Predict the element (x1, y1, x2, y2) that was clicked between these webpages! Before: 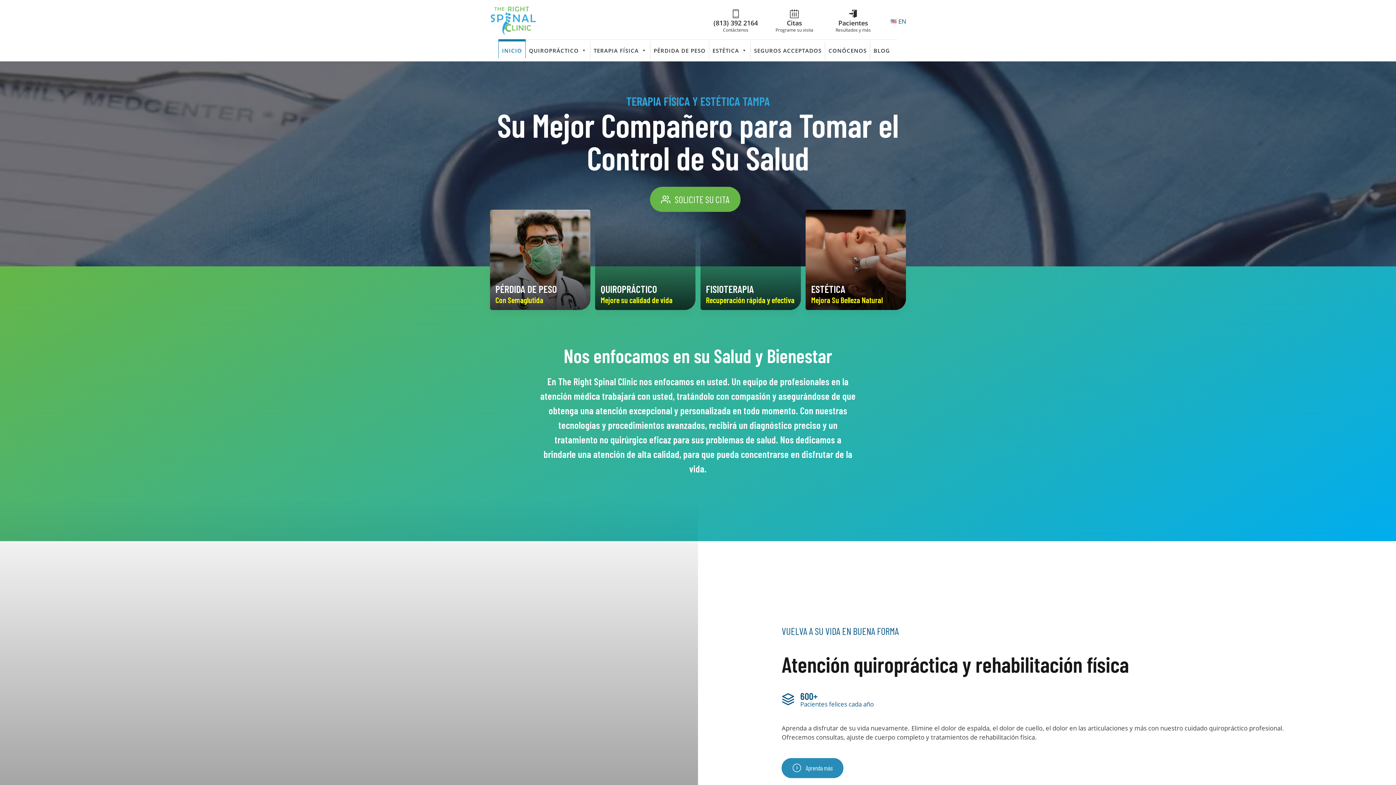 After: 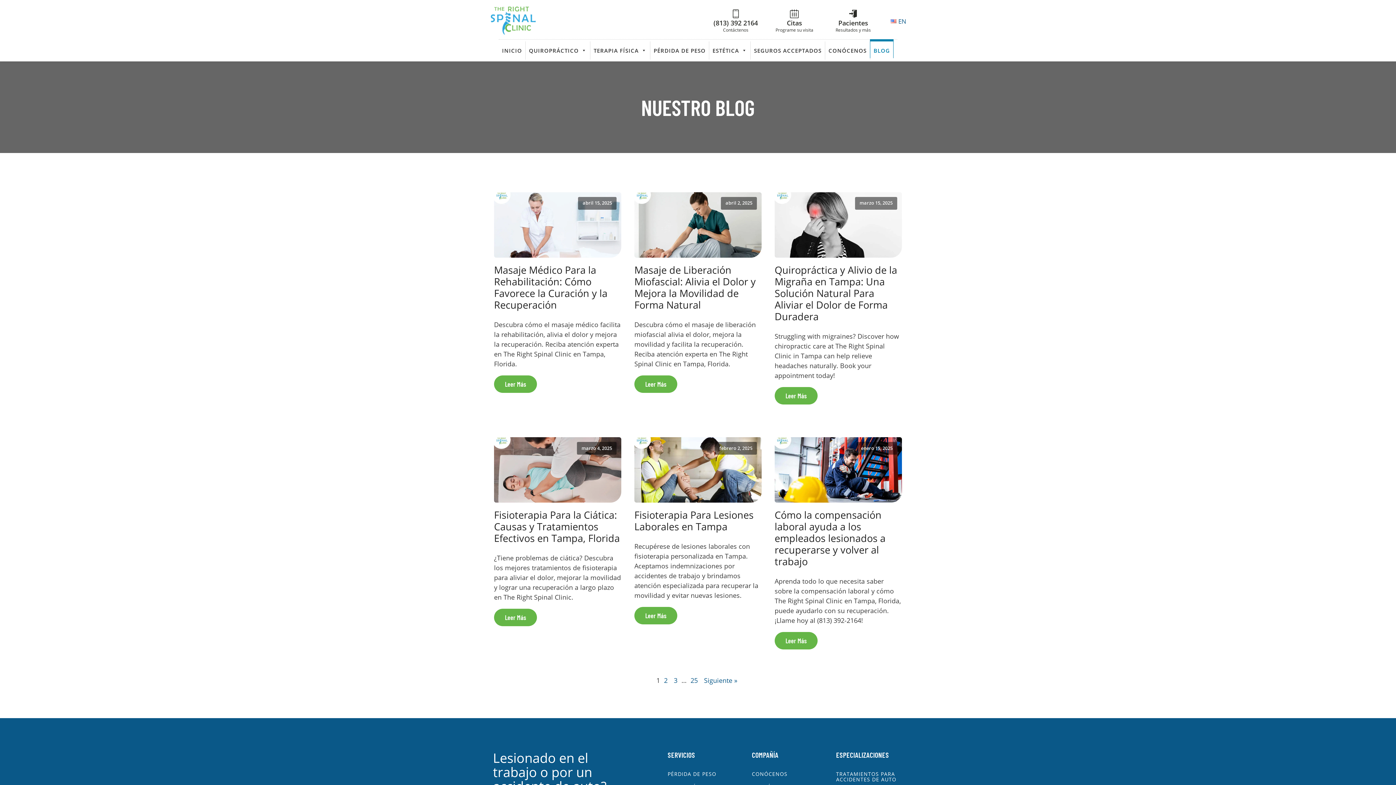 Action: label: BLOG bbox: (870, 41, 893, 59)